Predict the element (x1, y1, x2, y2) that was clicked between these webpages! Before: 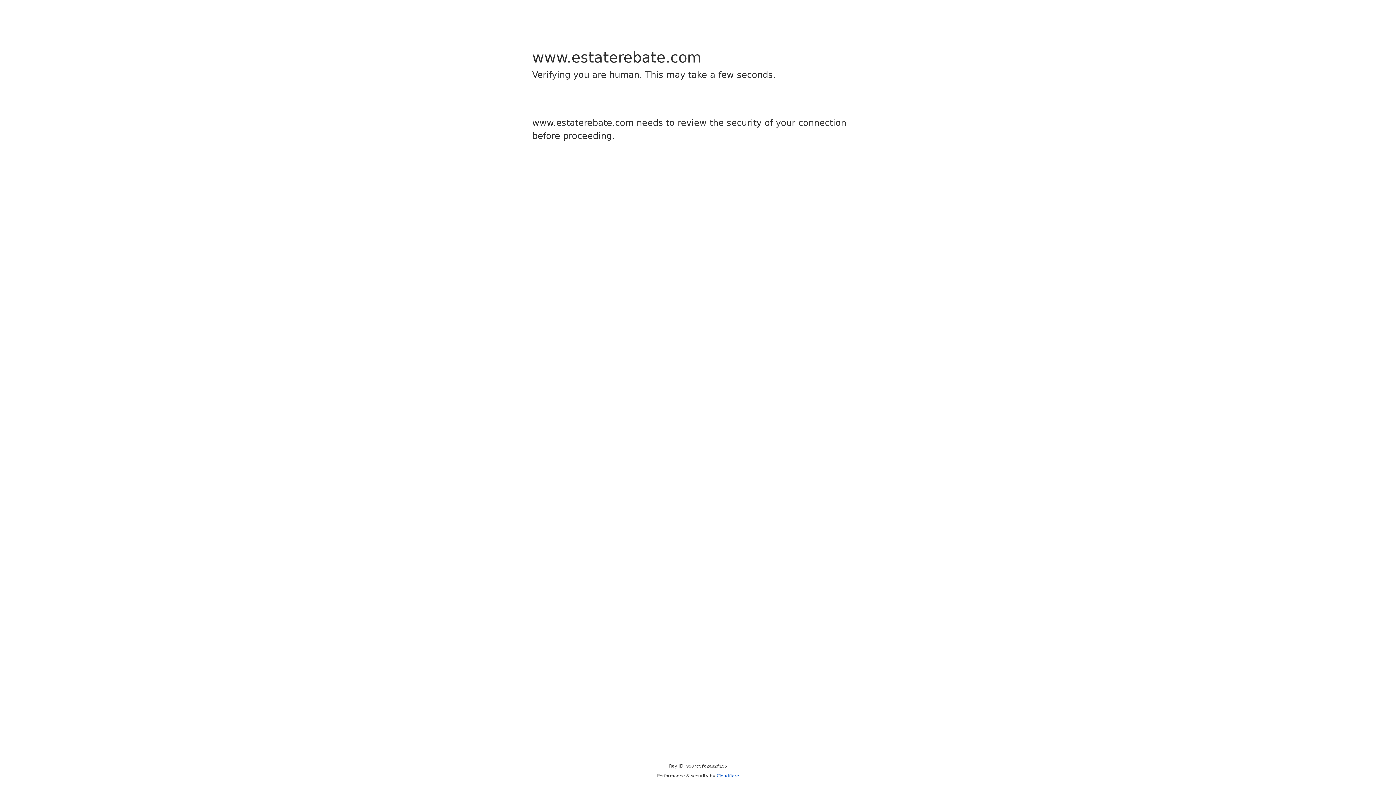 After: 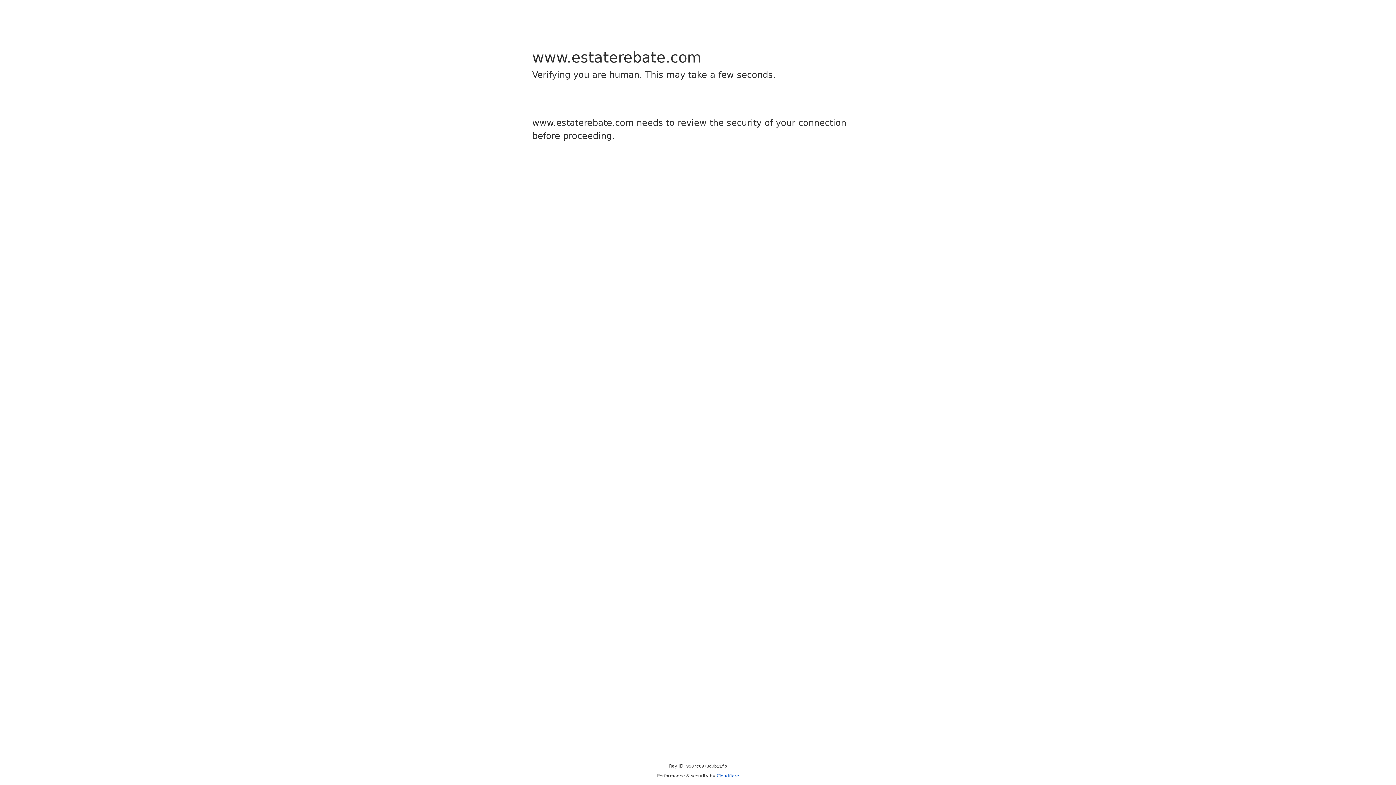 Action: label: Cloudflare bbox: (716, 773, 739, 778)